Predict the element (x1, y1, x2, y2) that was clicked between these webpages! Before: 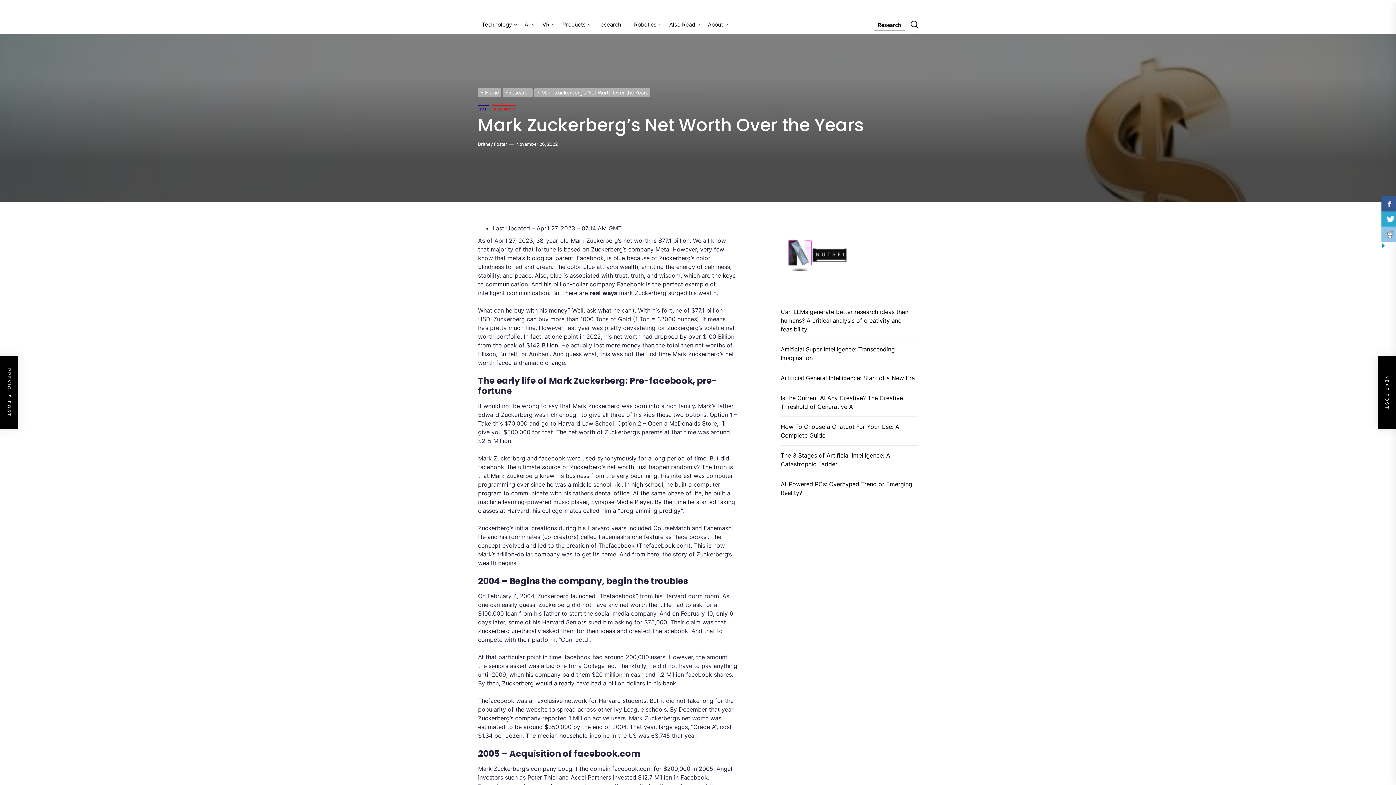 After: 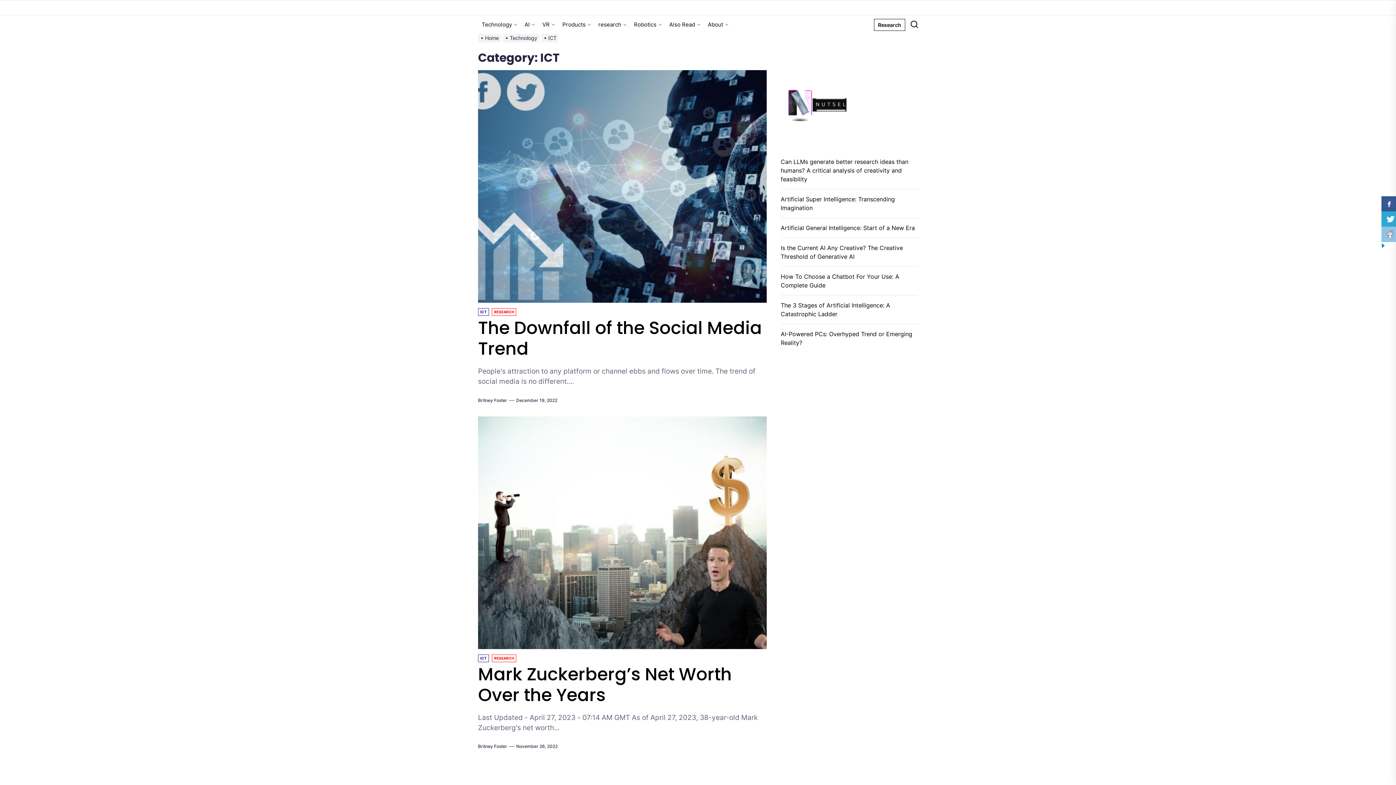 Action: label: ICT bbox: (478, 105, 489, 113)